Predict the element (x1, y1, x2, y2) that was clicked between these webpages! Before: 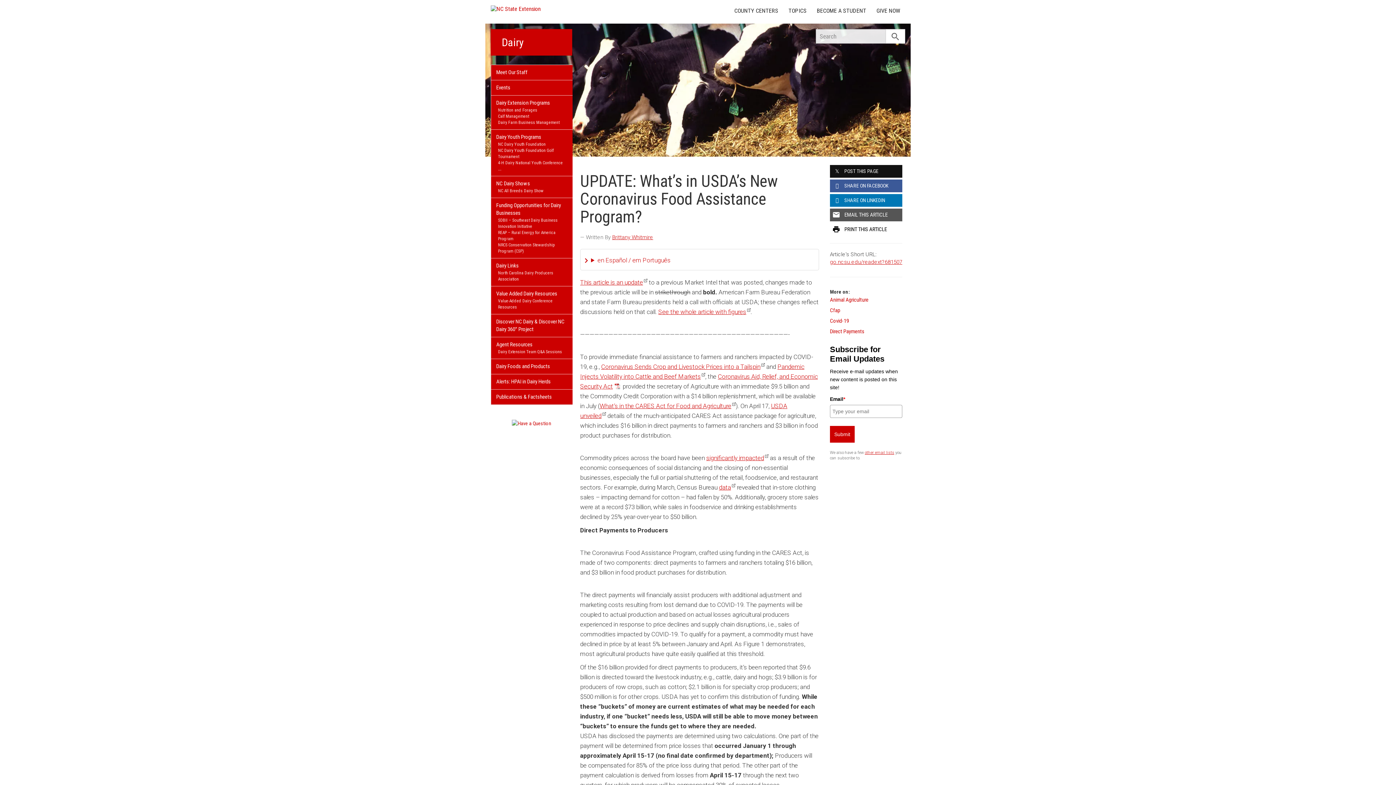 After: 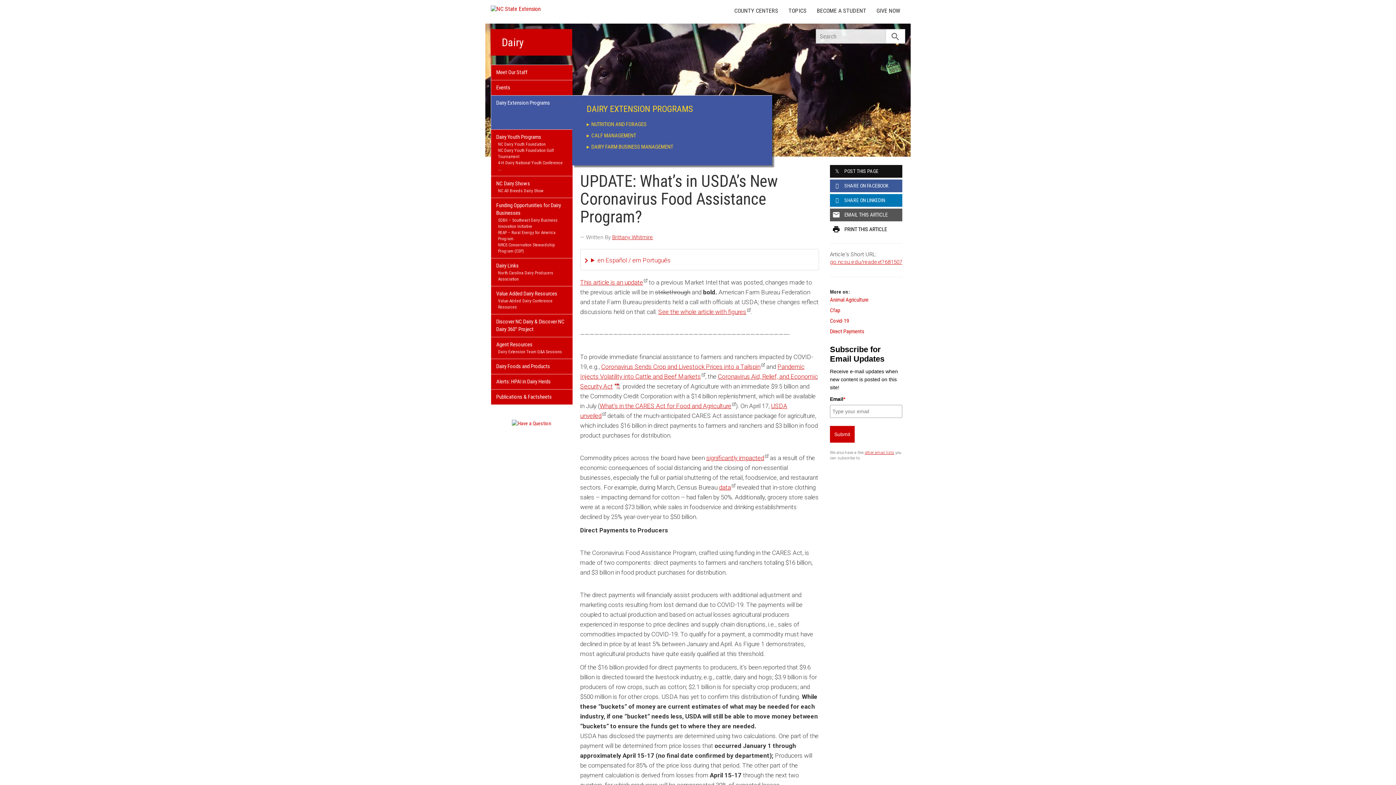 Action: bbox: (496, 107, 567, 113) label: Nutrition and Forages